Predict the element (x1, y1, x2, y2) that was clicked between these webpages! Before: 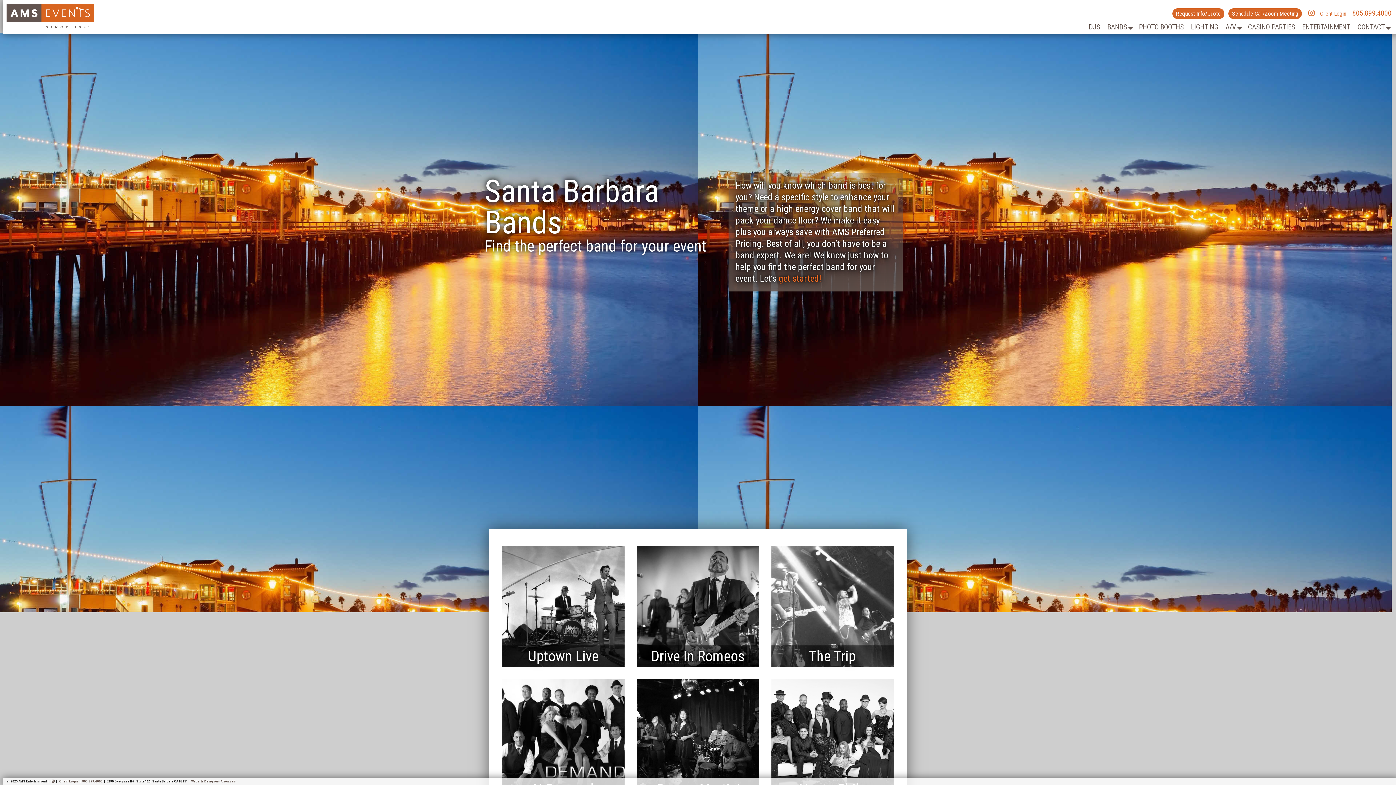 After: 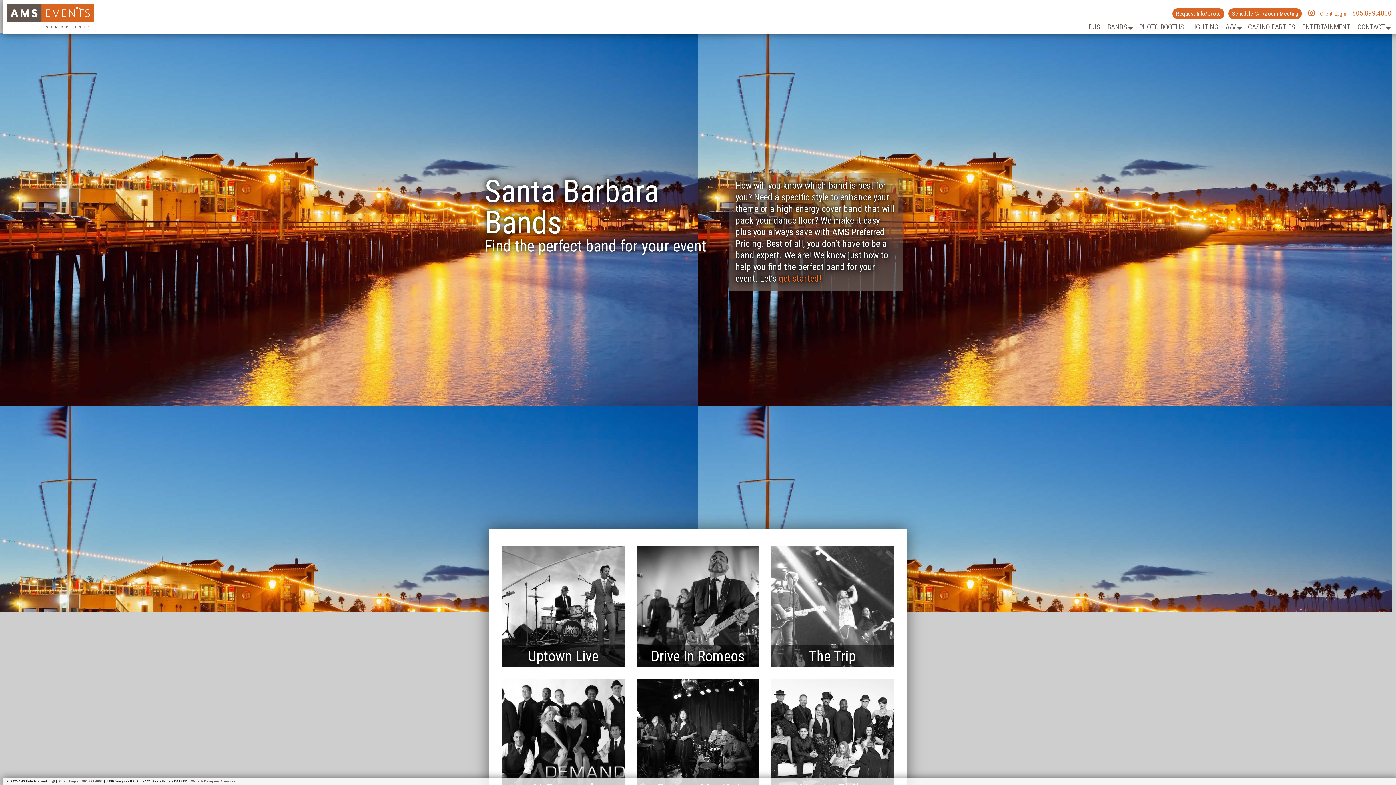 Action: bbox: (1305, 9, 1318, 17)